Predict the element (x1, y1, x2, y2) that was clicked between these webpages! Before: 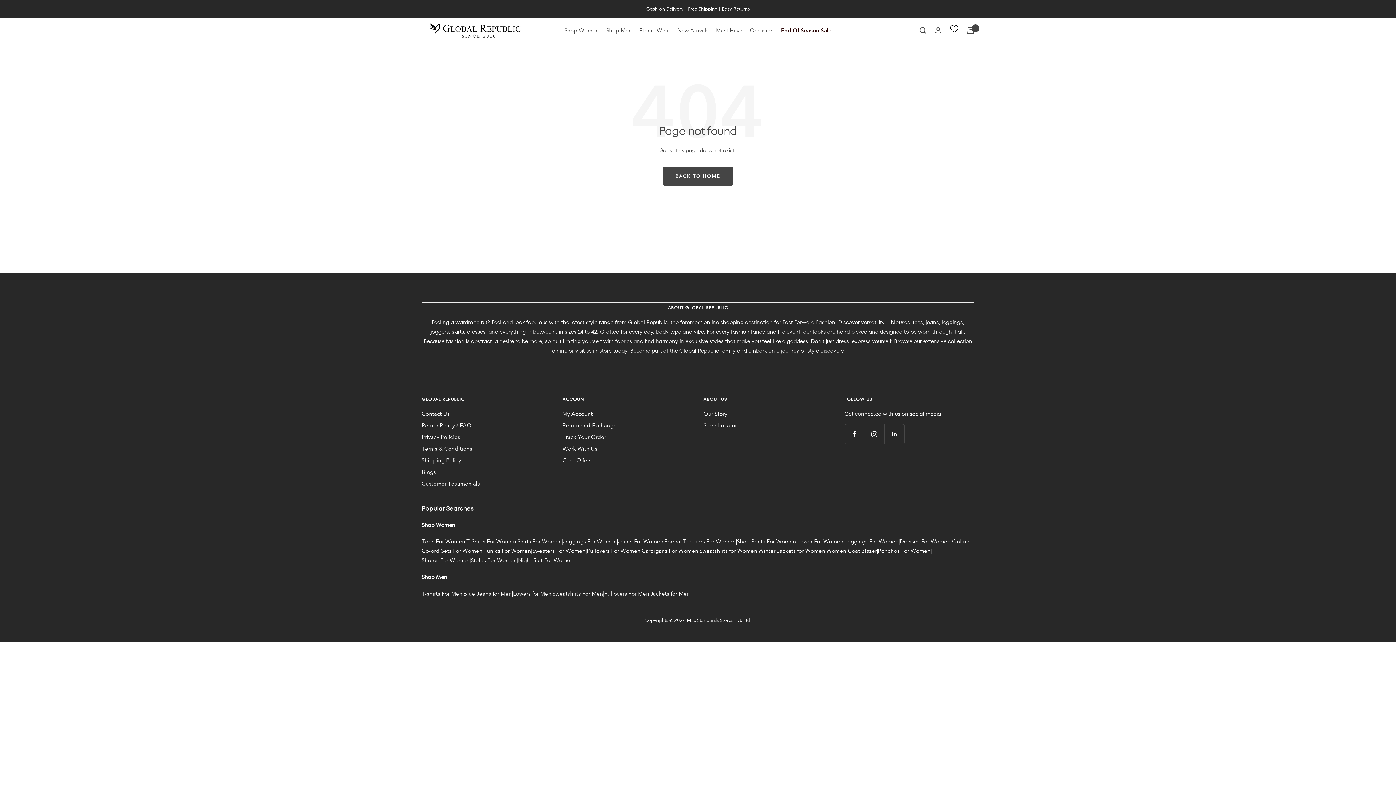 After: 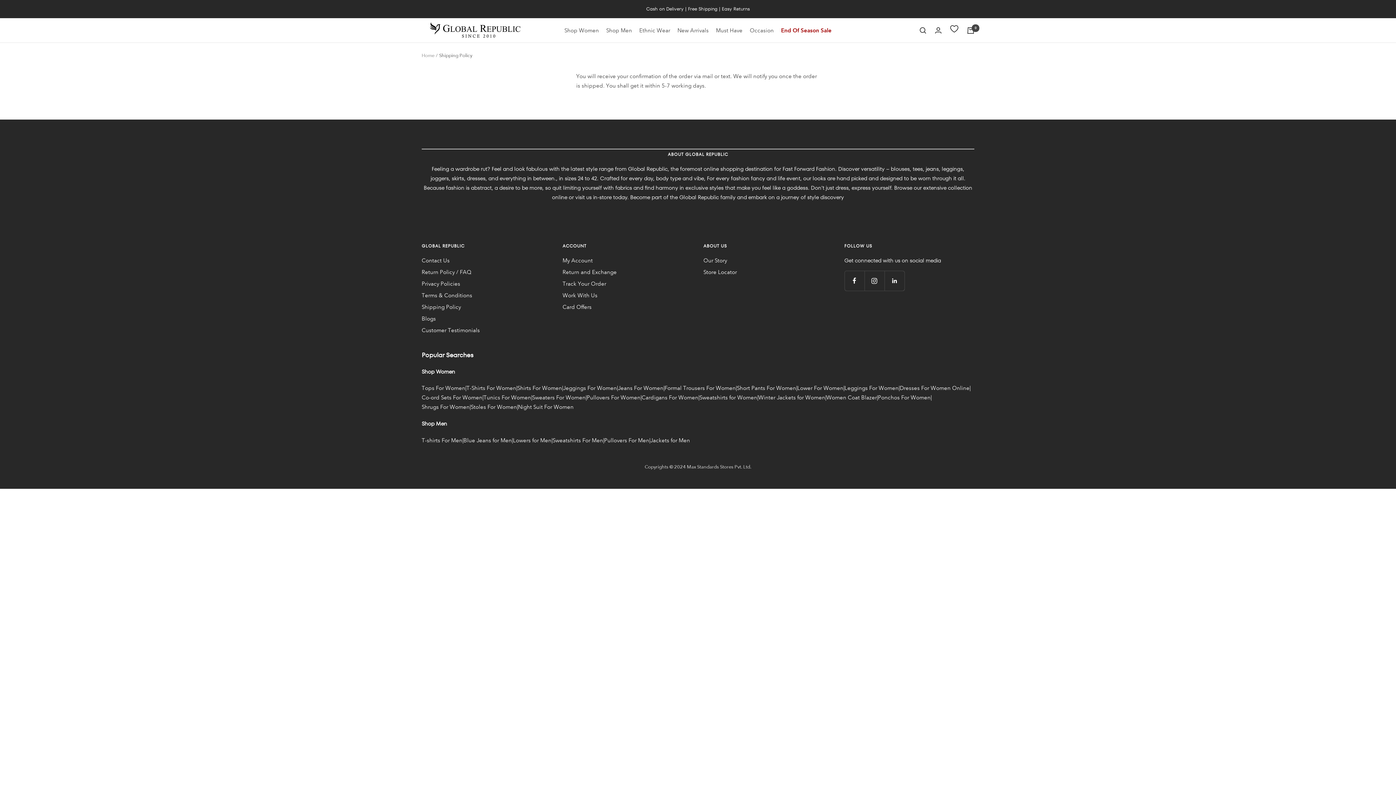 Action: label: Shipping Policy bbox: (421, 456, 461, 465)